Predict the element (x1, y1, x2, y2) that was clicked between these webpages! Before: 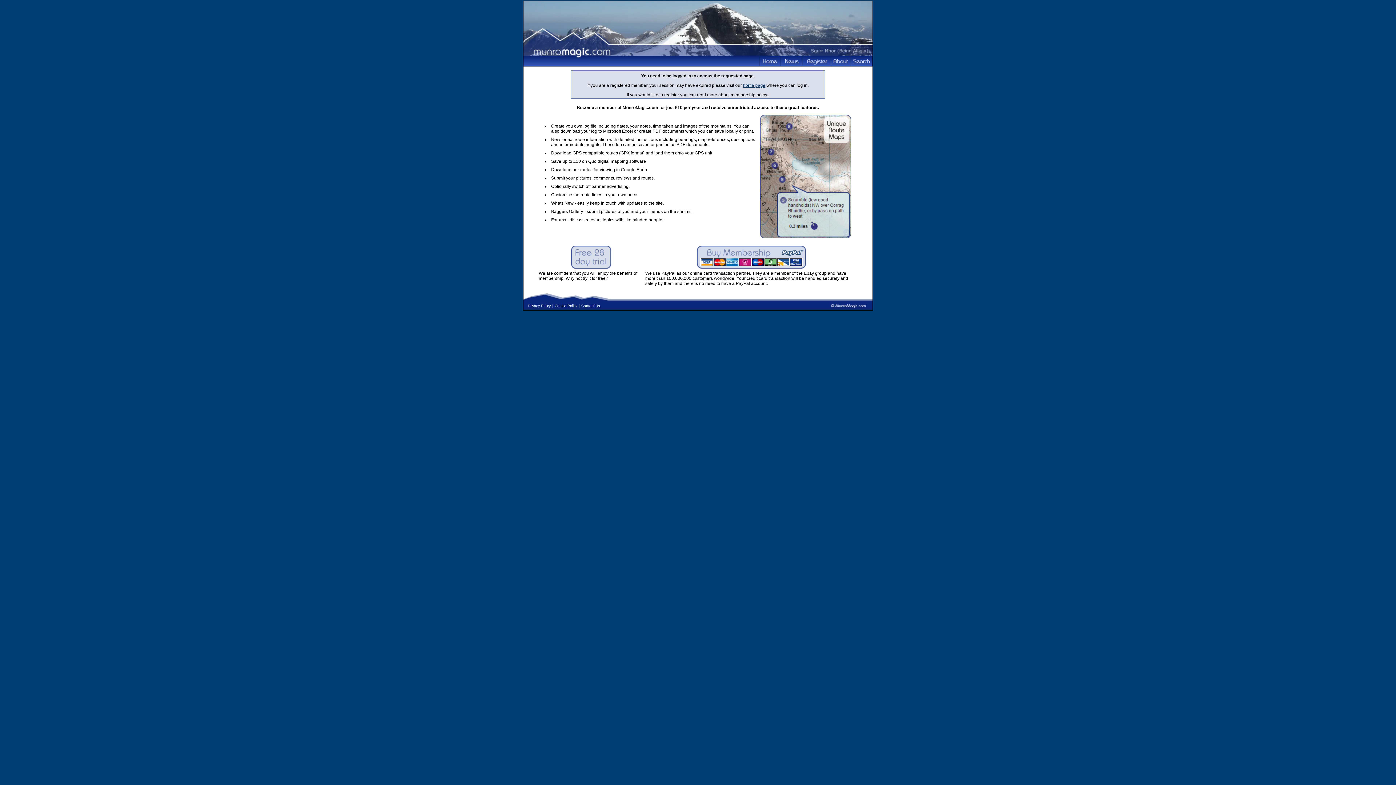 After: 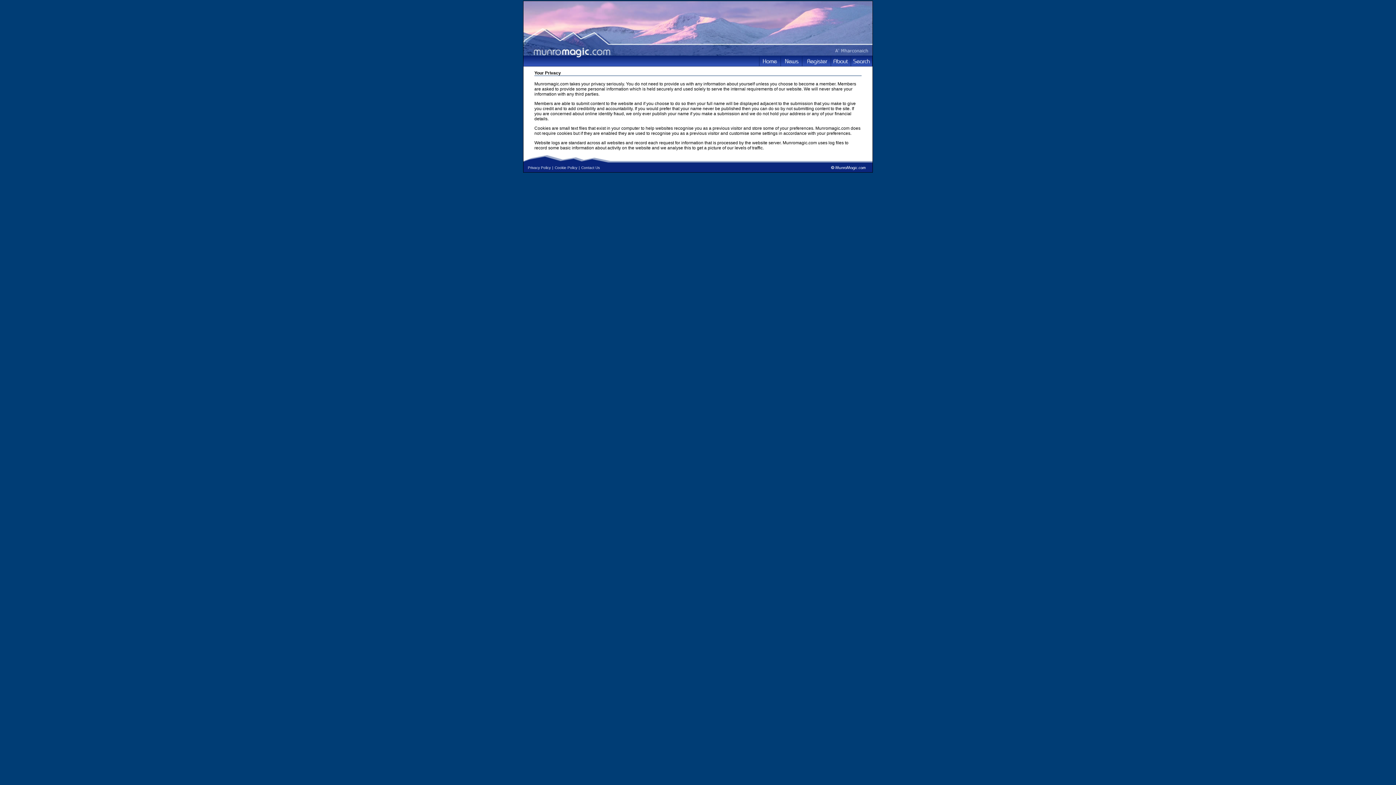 Action: label: Privacy Policy bbox: (528, 304, 550, 308)